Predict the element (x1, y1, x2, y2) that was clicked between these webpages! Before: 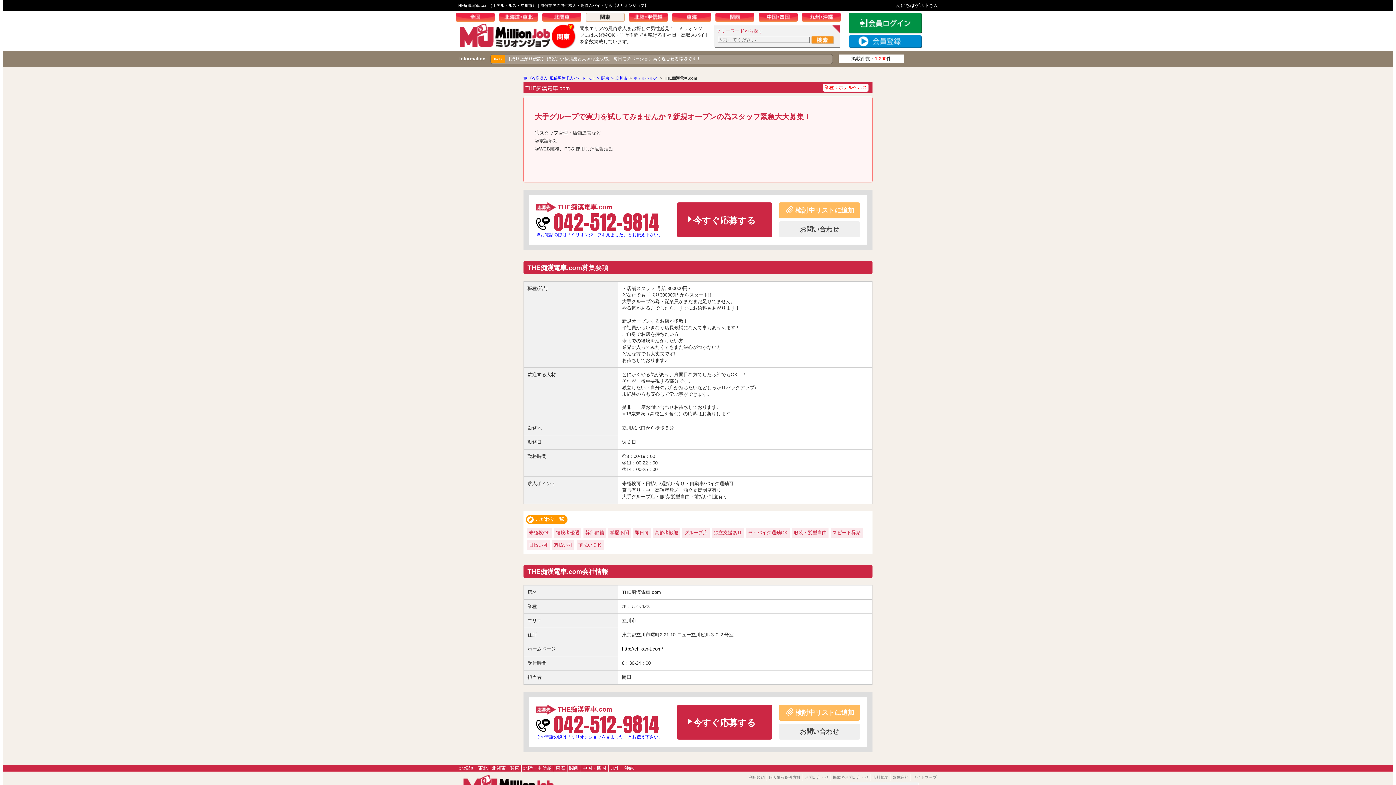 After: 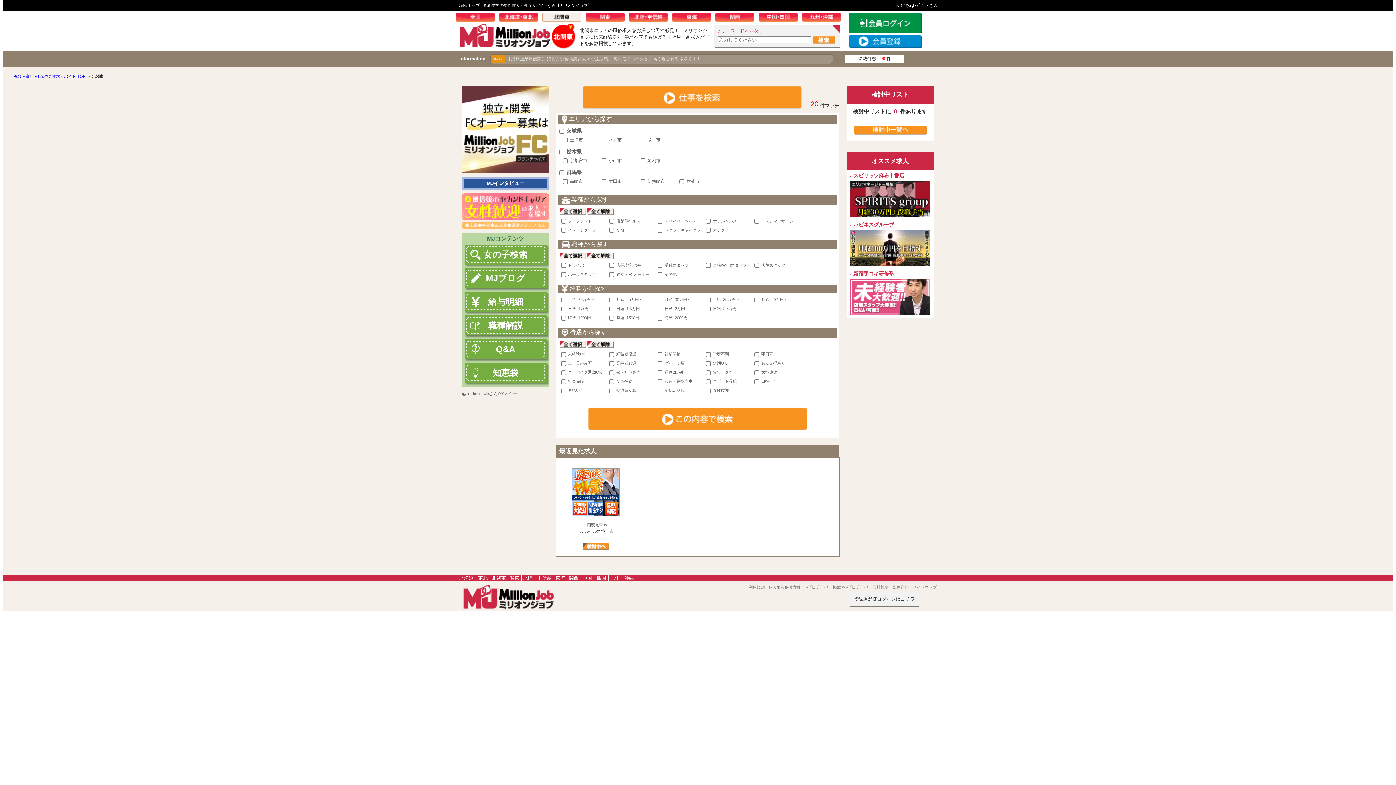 Action: bbox: (491, 765, 506, 771) label: 北関東